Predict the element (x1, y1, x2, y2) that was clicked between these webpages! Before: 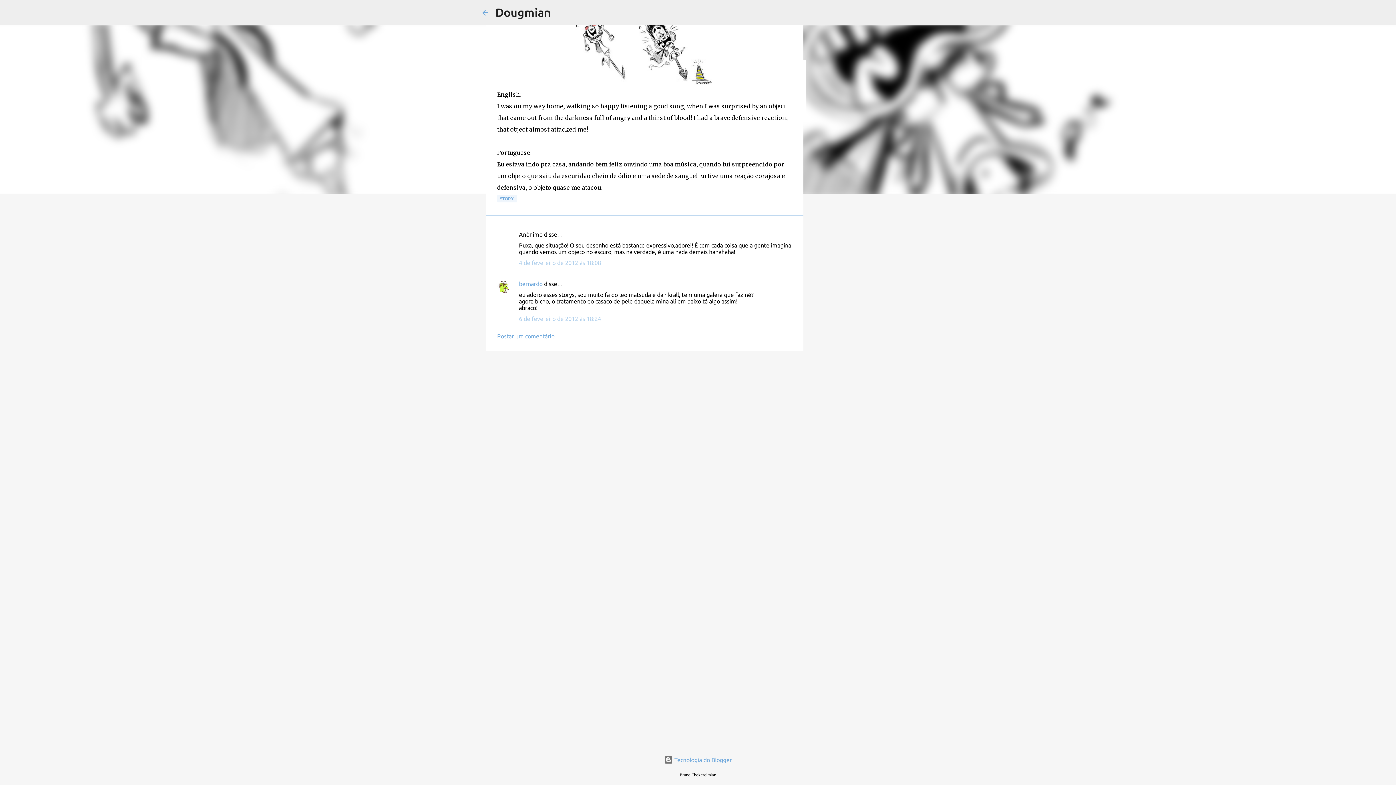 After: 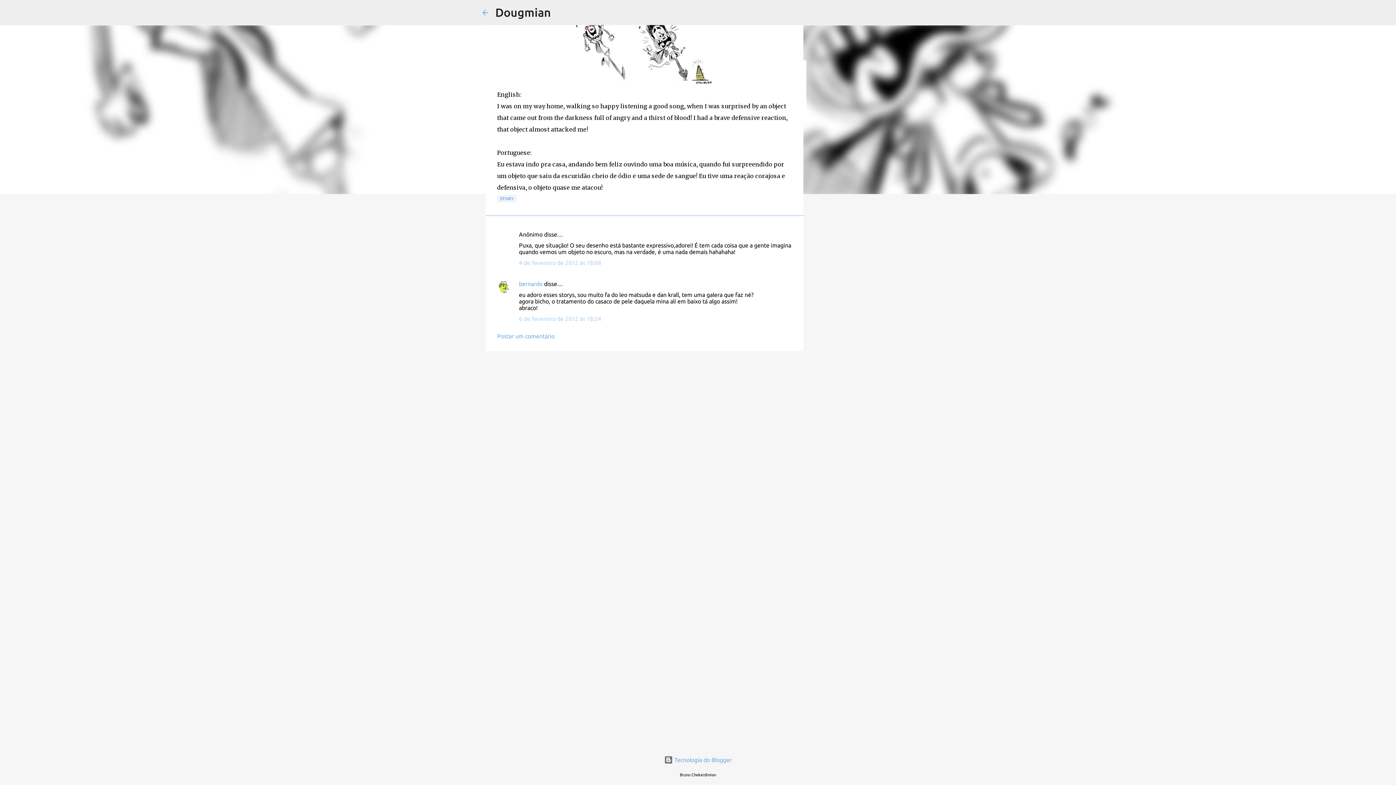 Action: bbox: (497, 333, 554, 339) label: Postar um comentário